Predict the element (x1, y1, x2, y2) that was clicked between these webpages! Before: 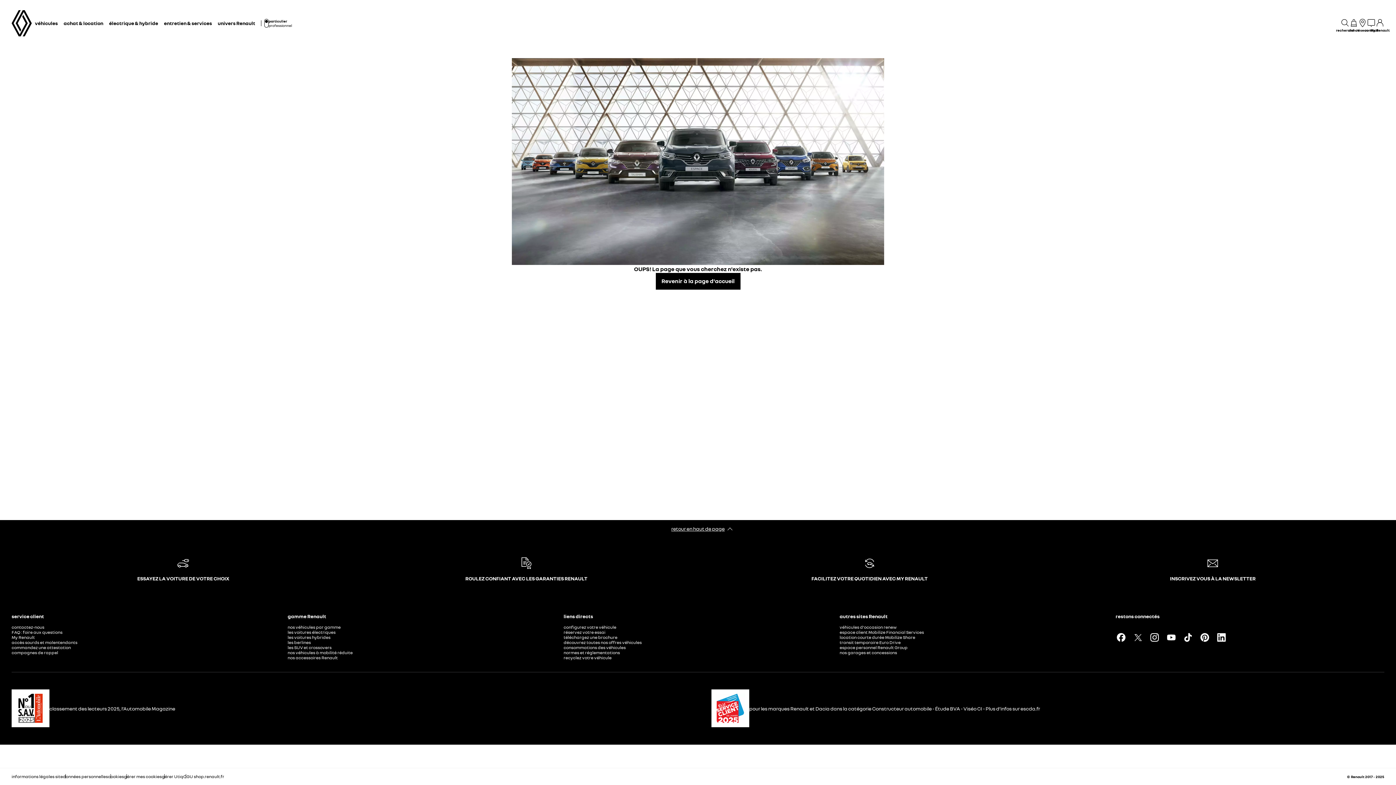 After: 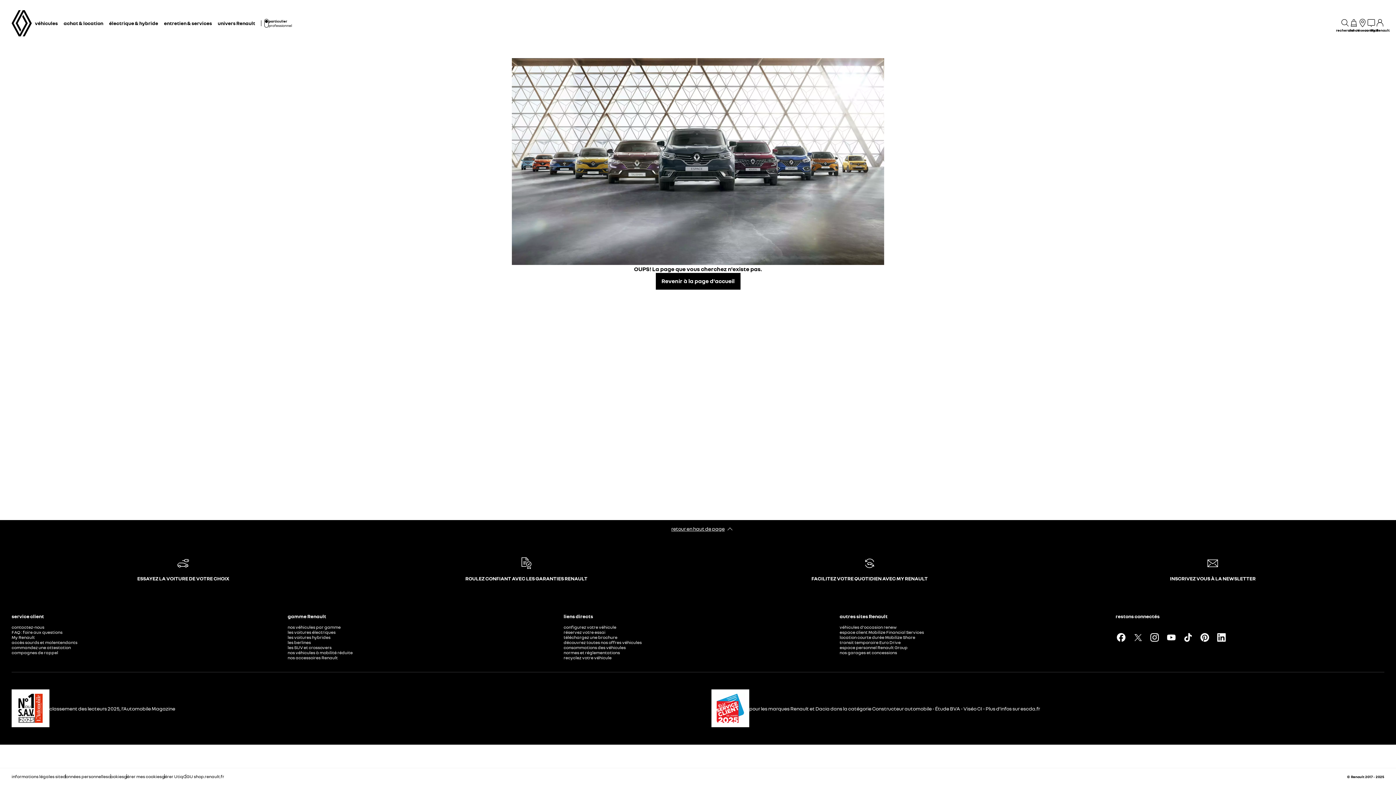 Action: label: recherche bbox: (1341, 18, 1349, 27)